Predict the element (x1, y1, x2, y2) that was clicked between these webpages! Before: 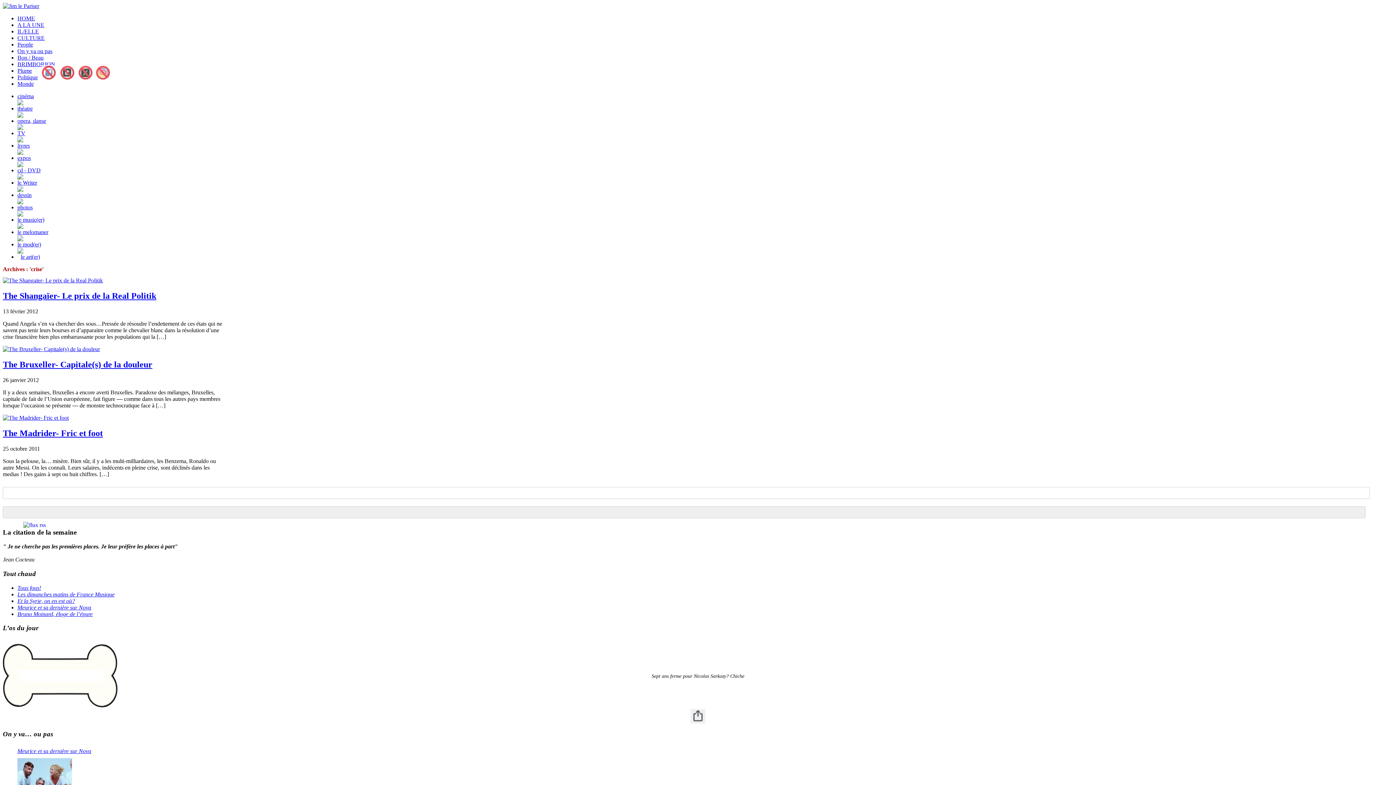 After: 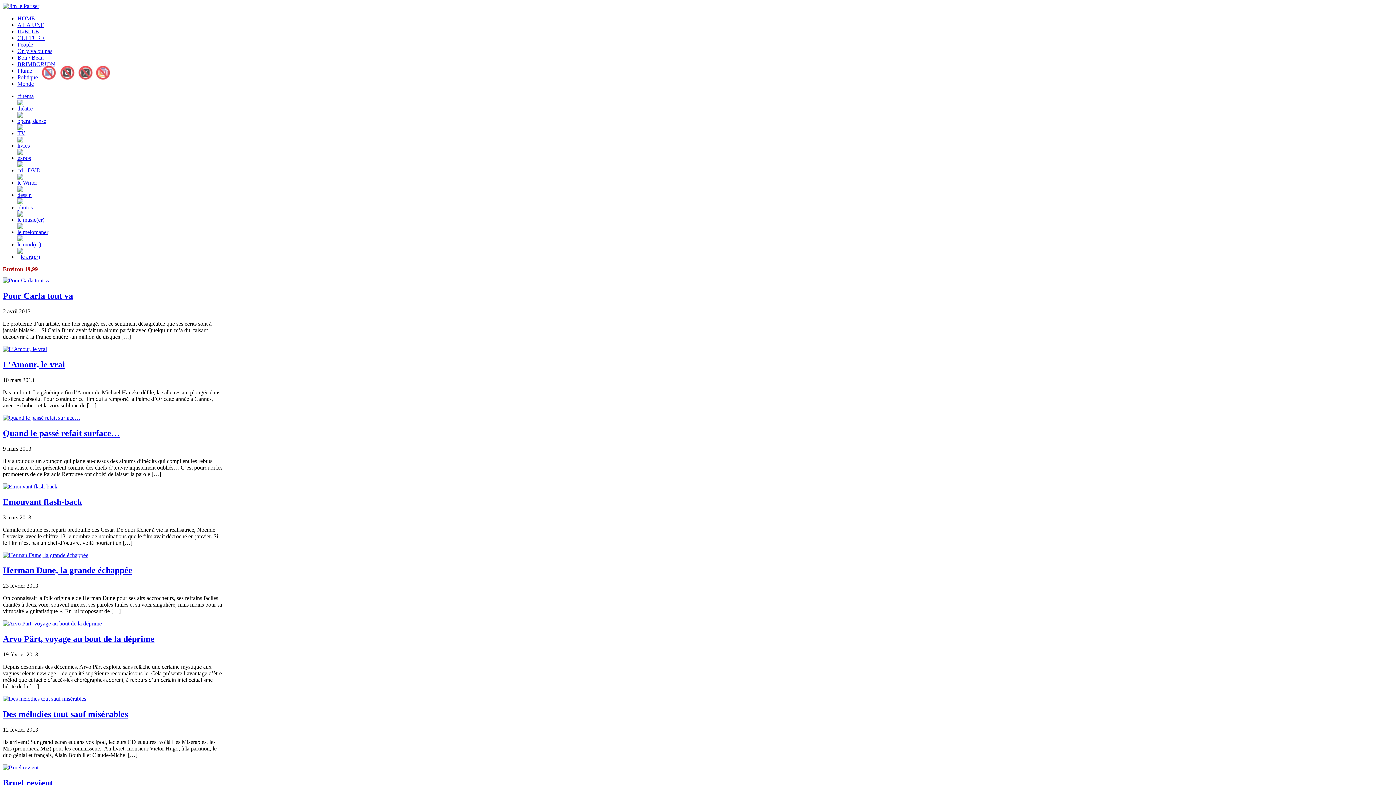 Action: bbox: (17, 167, 40, 173) label: cd - DVD